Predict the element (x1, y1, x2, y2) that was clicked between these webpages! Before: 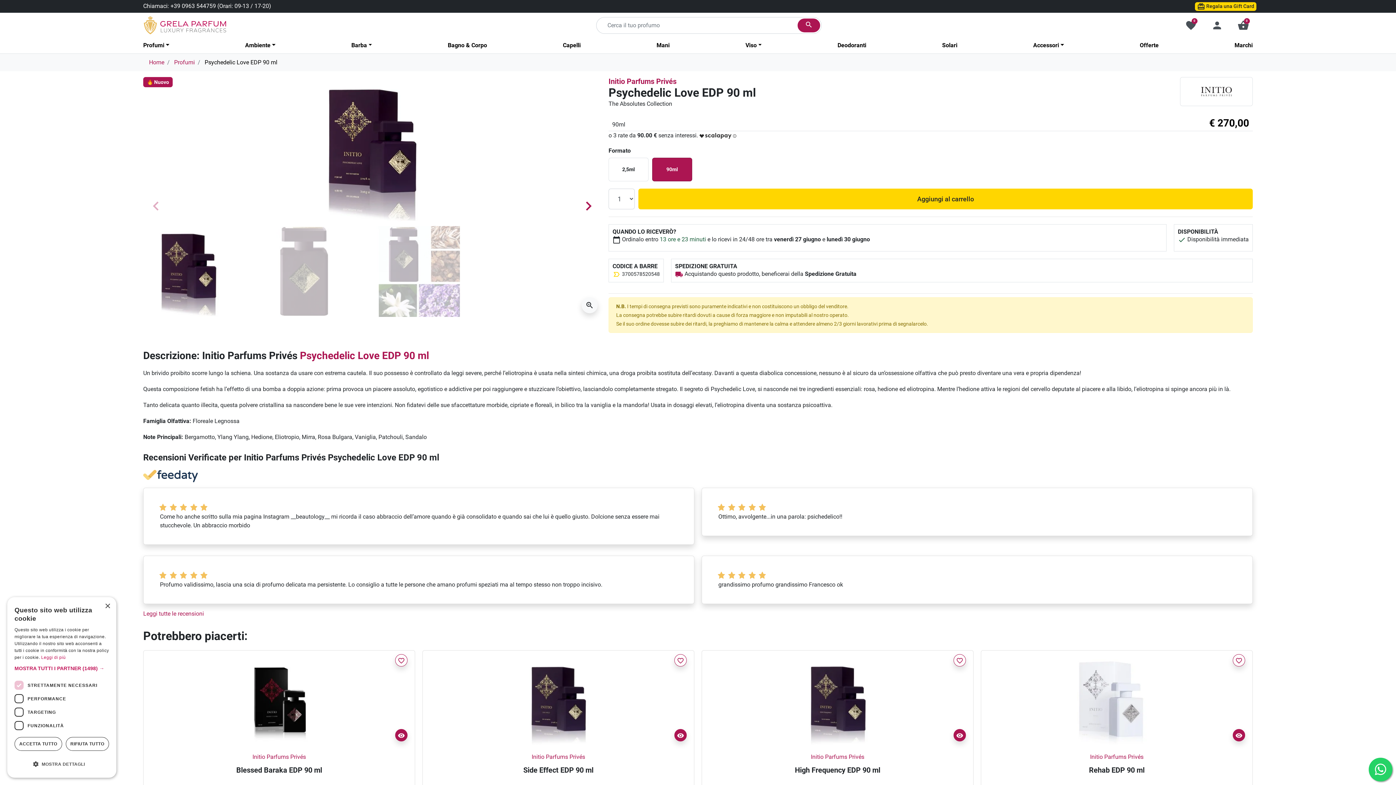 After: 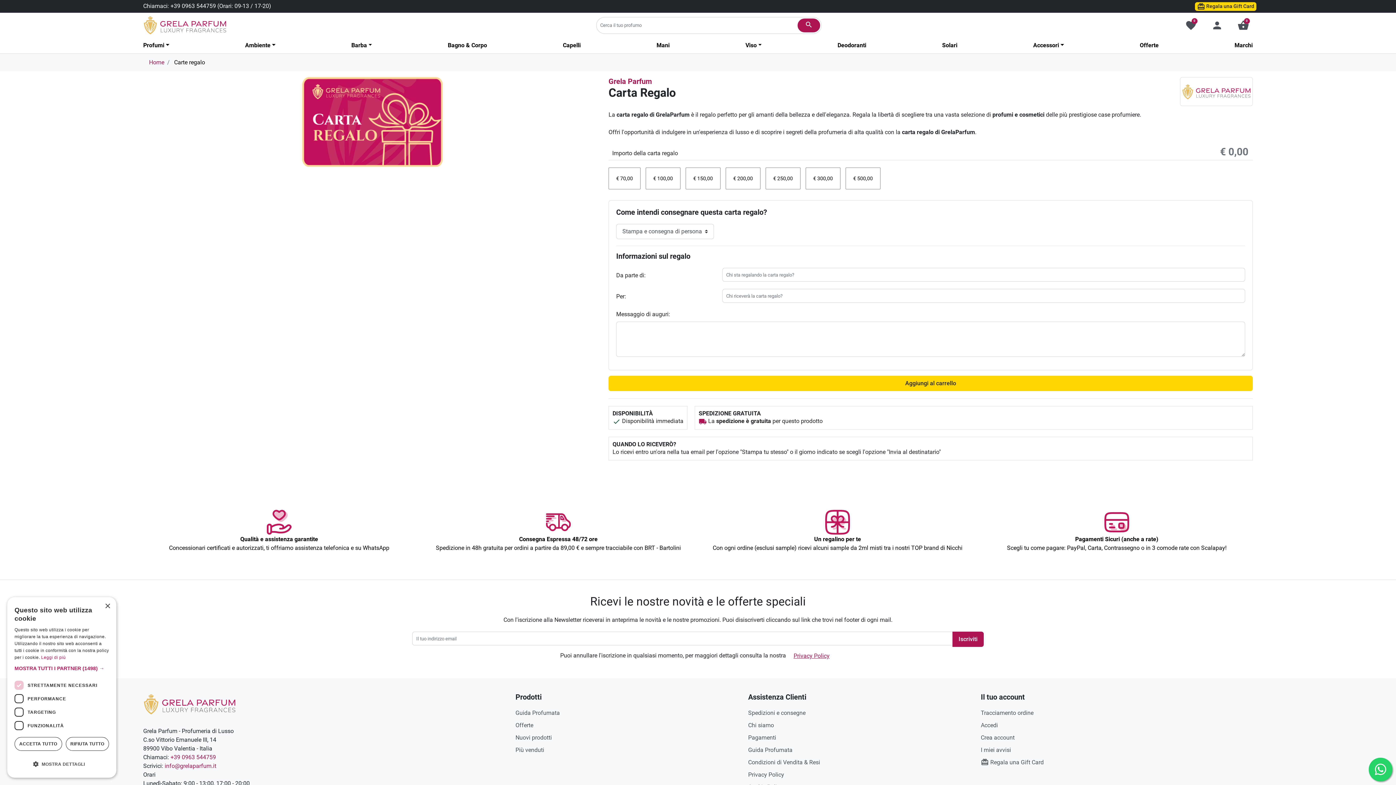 Action: label:  Regala una Gift Card bbox: (1195, 2, 1256, 10)